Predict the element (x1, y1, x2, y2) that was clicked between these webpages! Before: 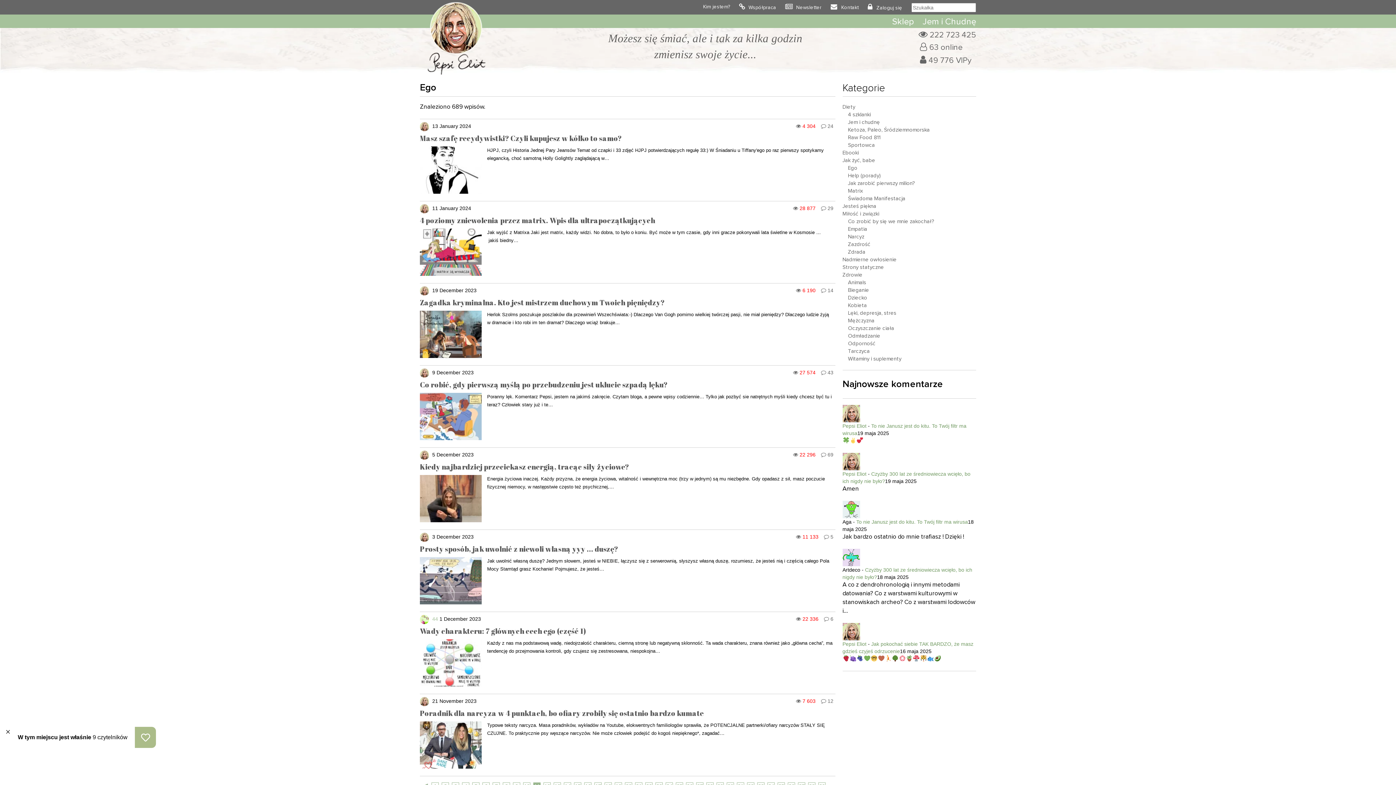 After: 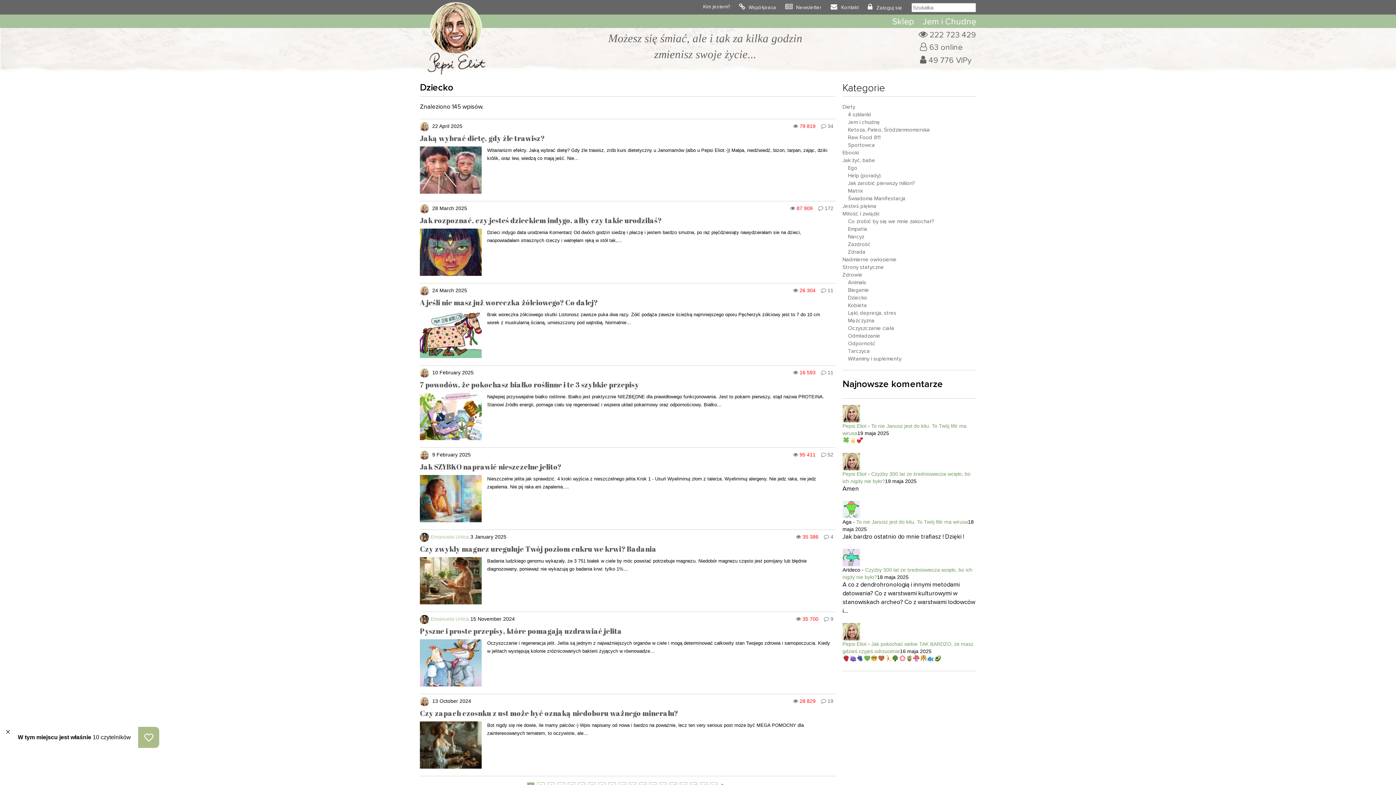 Action: label: Dziecko bbox: (848, 295, 867, 300)